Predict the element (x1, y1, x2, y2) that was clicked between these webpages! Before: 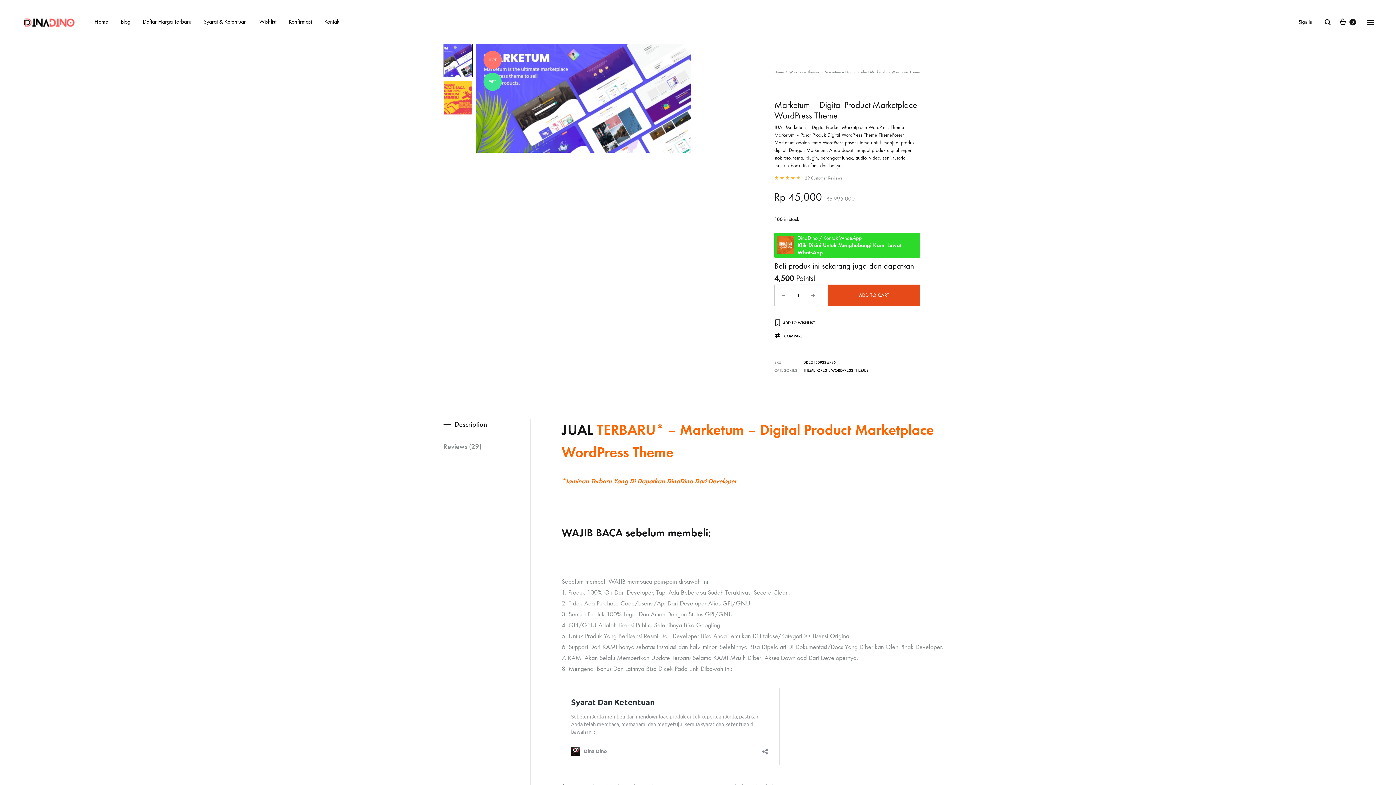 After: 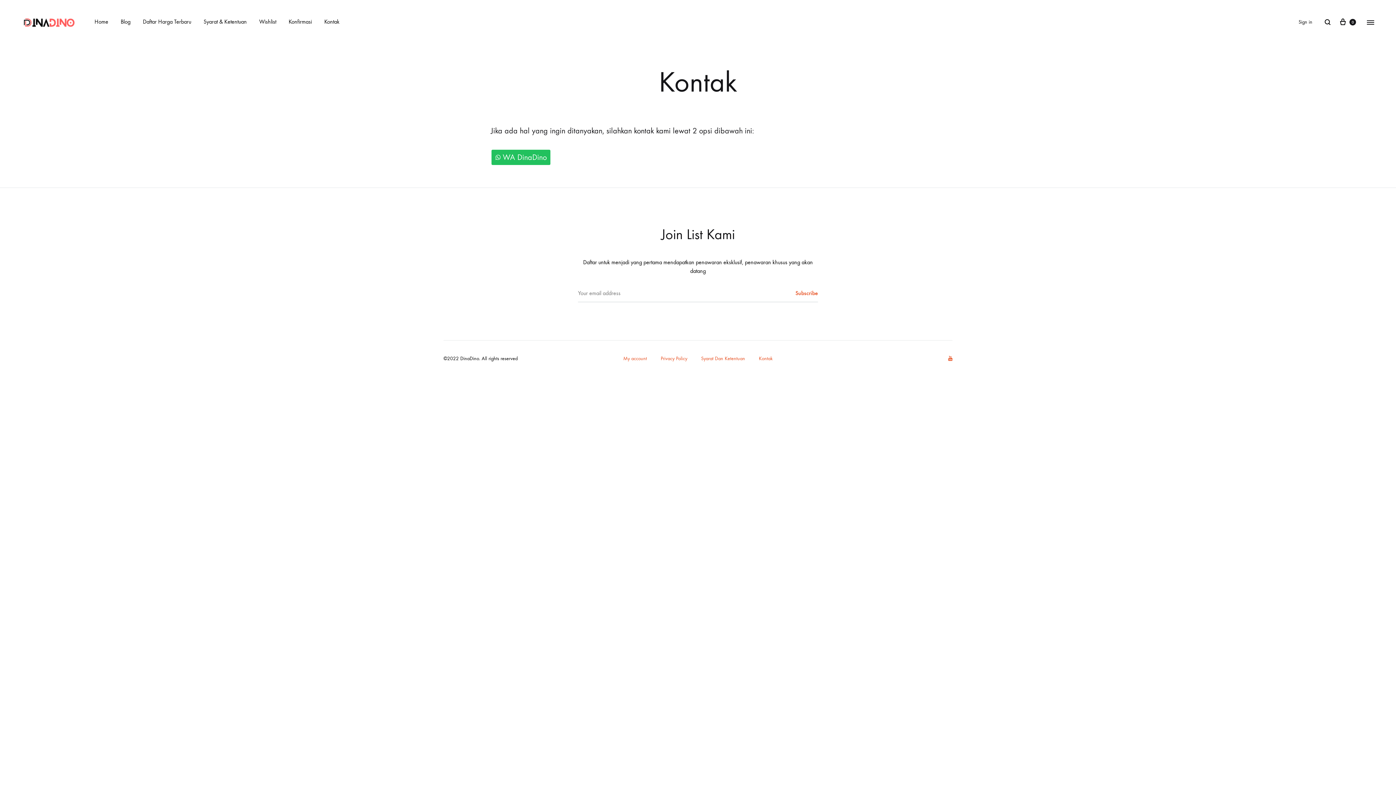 Action: label: Kontak bbox: (324, 17, 339, 26)